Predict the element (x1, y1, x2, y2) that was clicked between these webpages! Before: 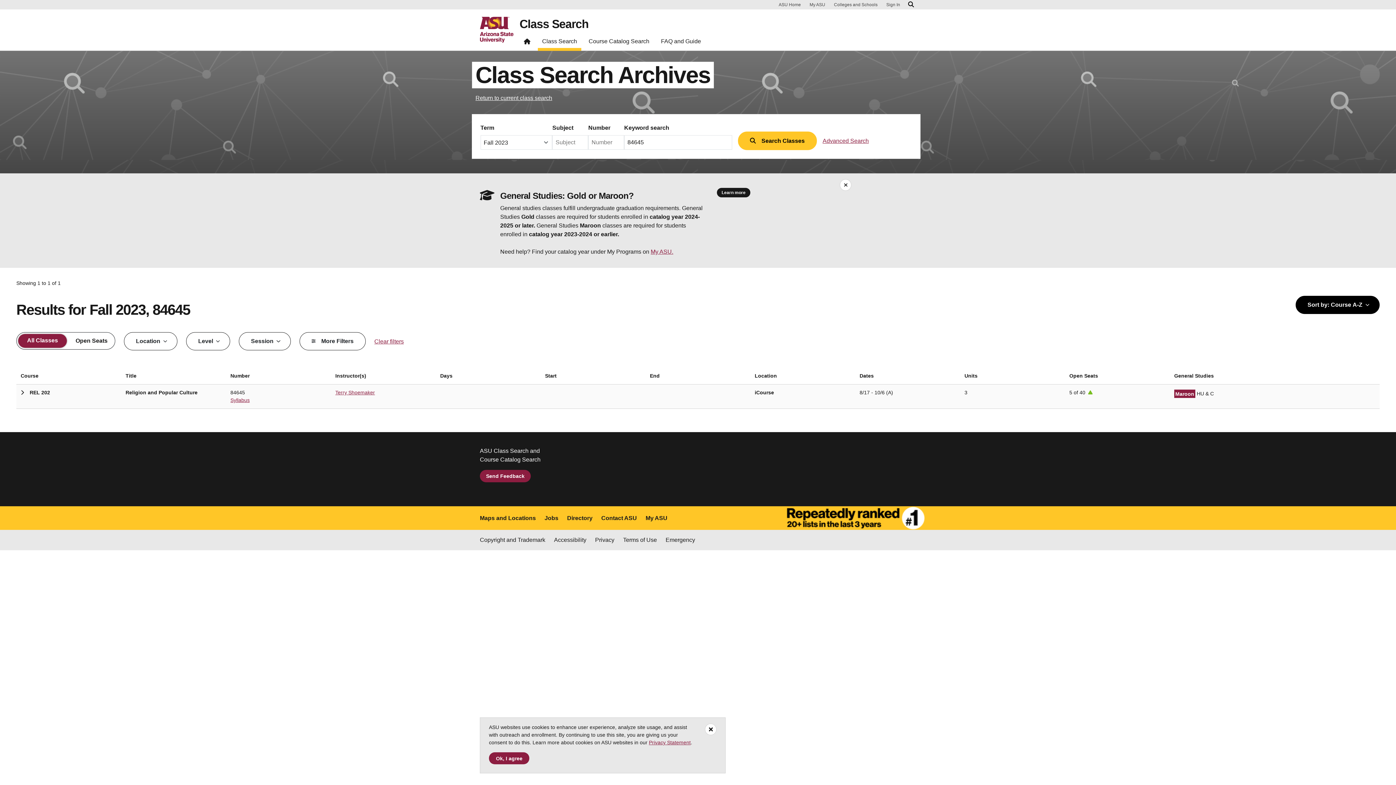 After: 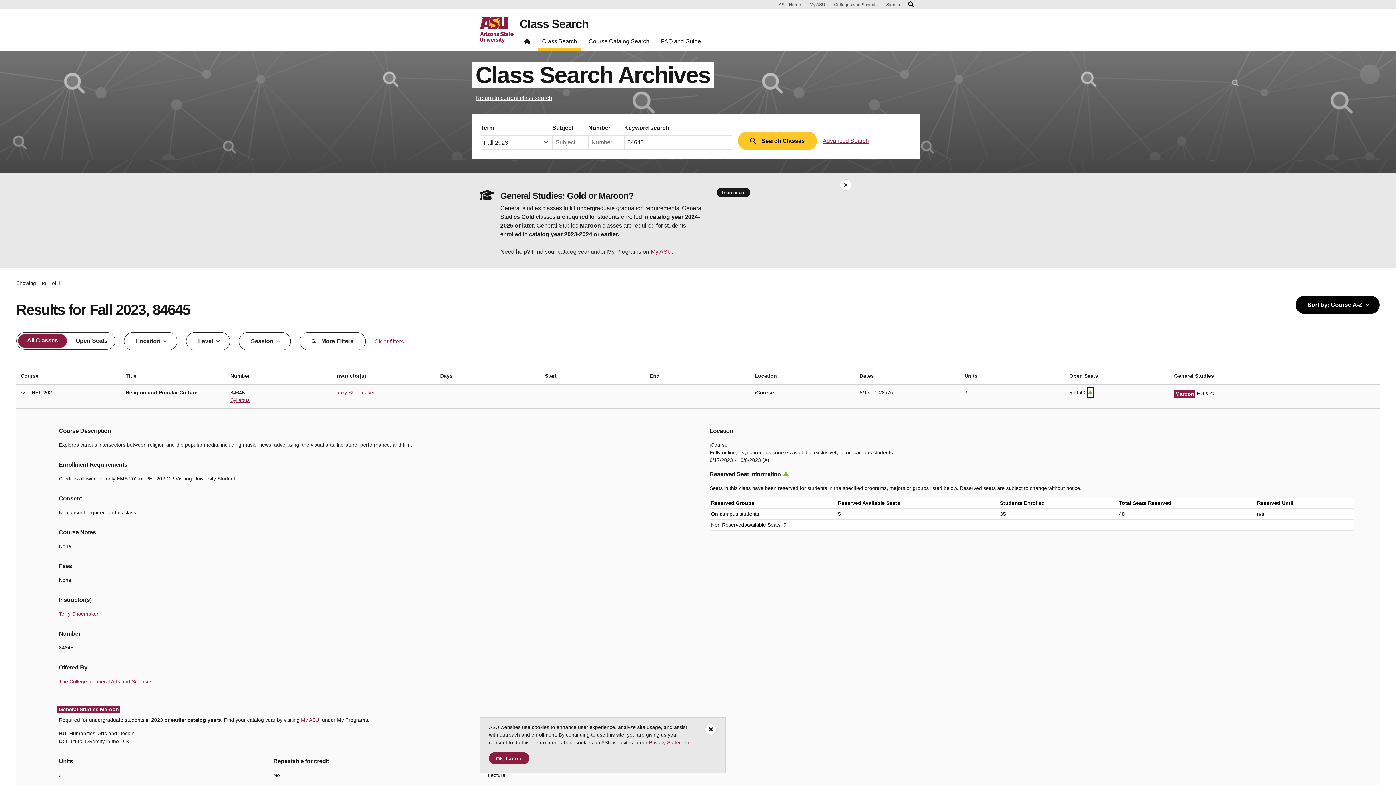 Action: bbox: (1088, 389, 1092, 396) label: Class Details